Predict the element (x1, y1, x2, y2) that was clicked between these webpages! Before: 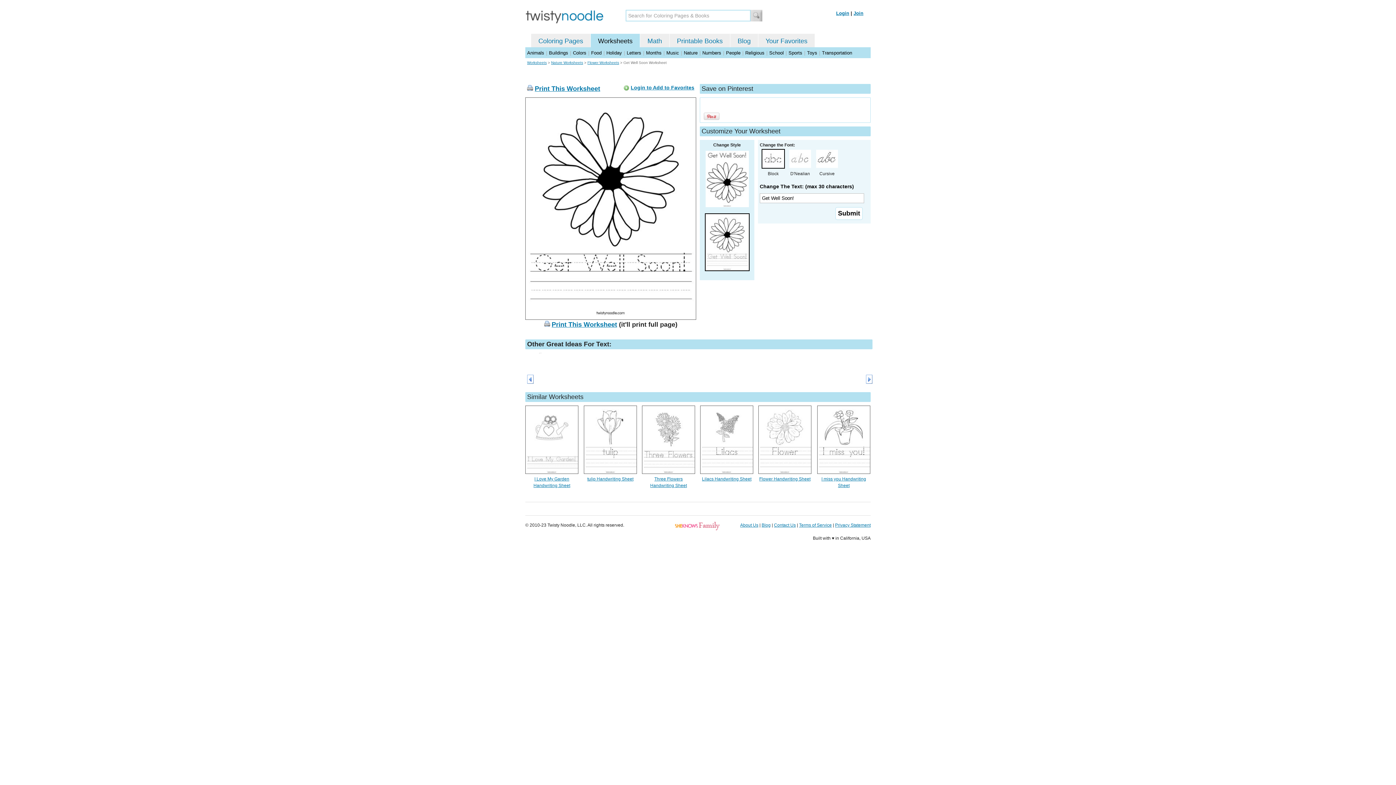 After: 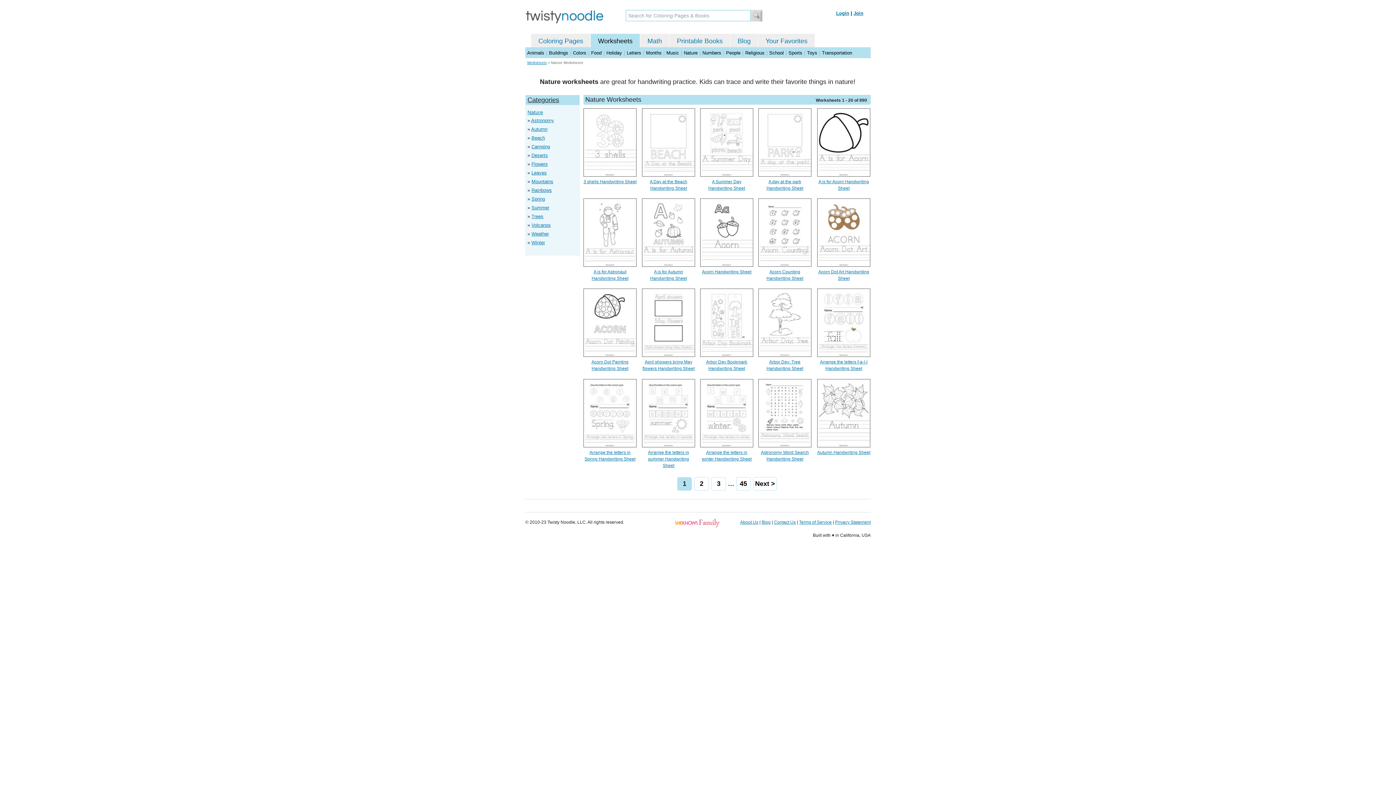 Action: label: Nature bbox: (684, 50, 697, 55)